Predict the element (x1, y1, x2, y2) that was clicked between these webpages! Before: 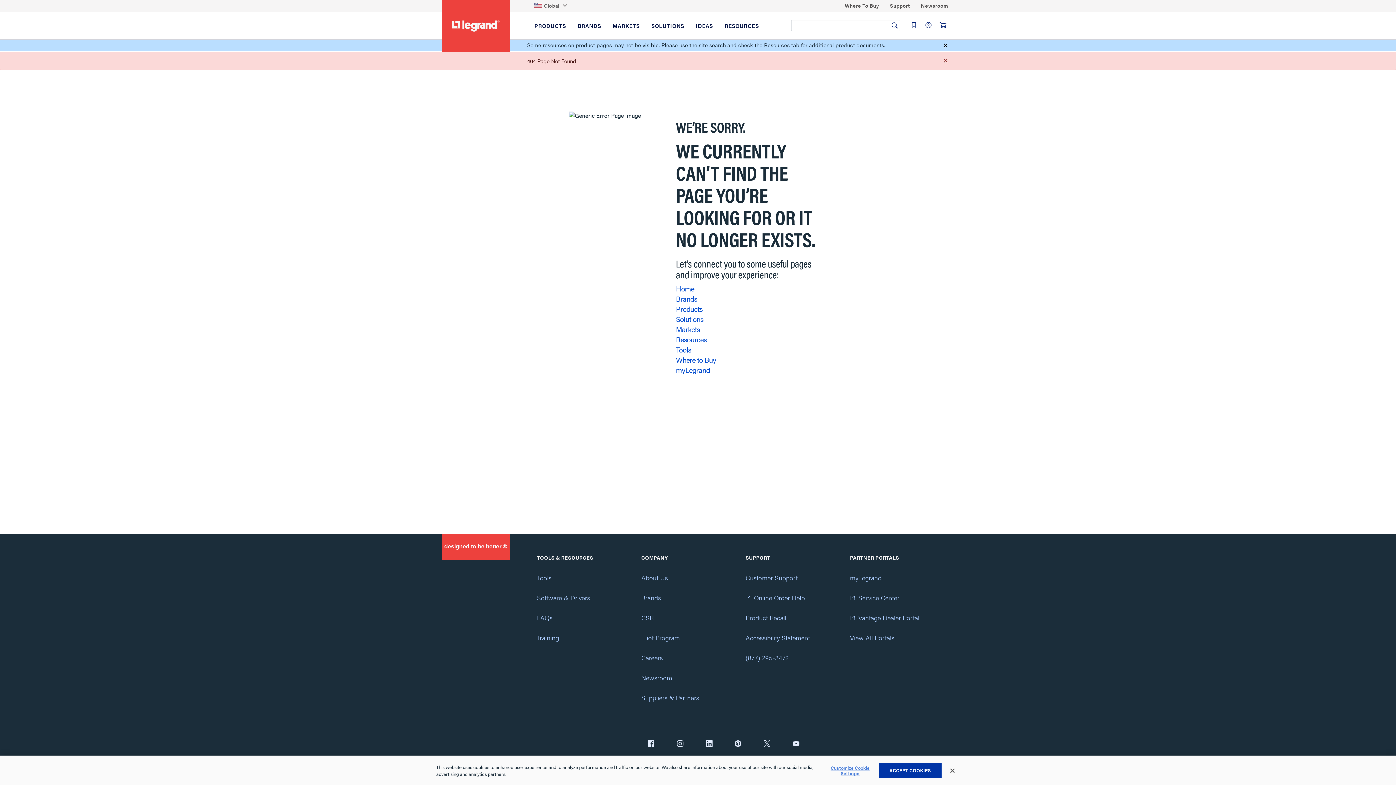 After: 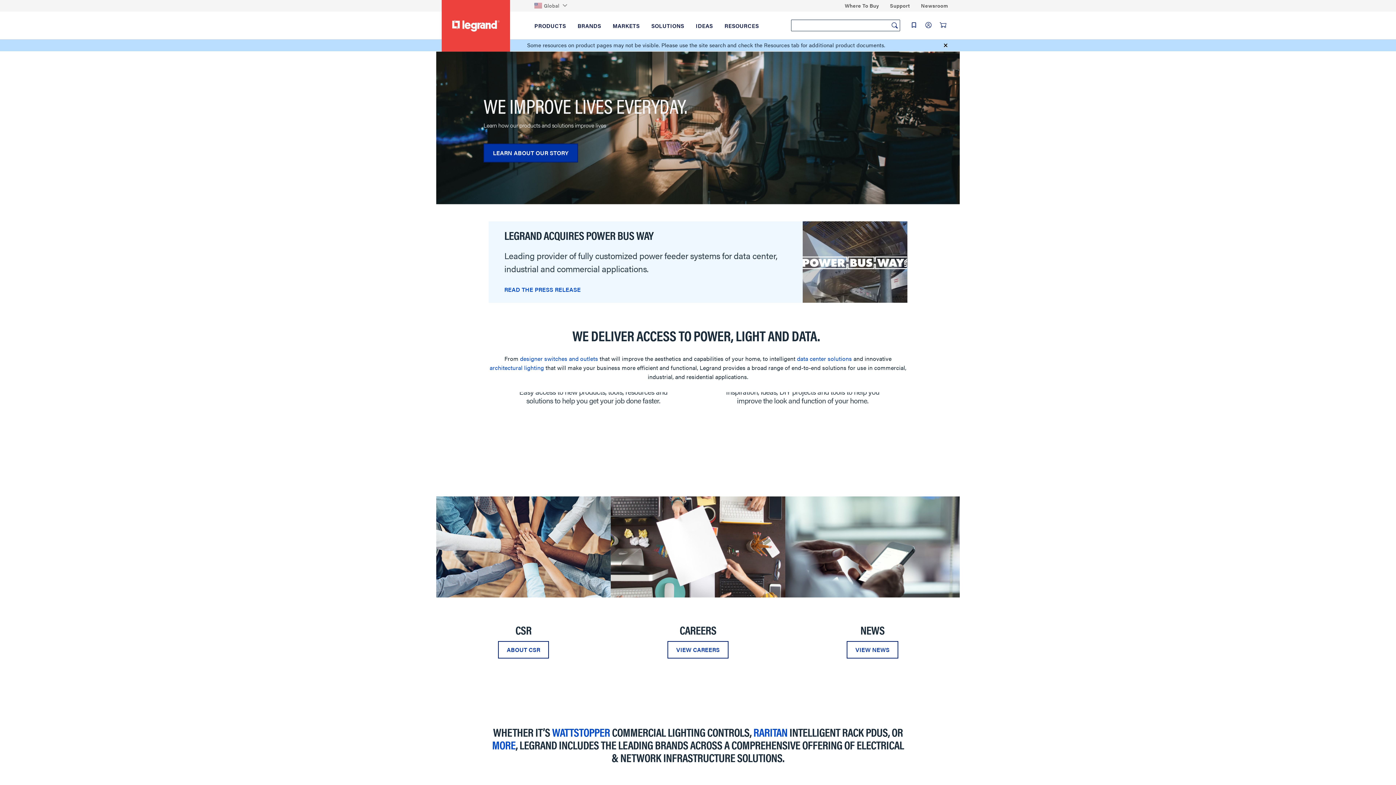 Action: bbox: (441, 0, 510, 51)